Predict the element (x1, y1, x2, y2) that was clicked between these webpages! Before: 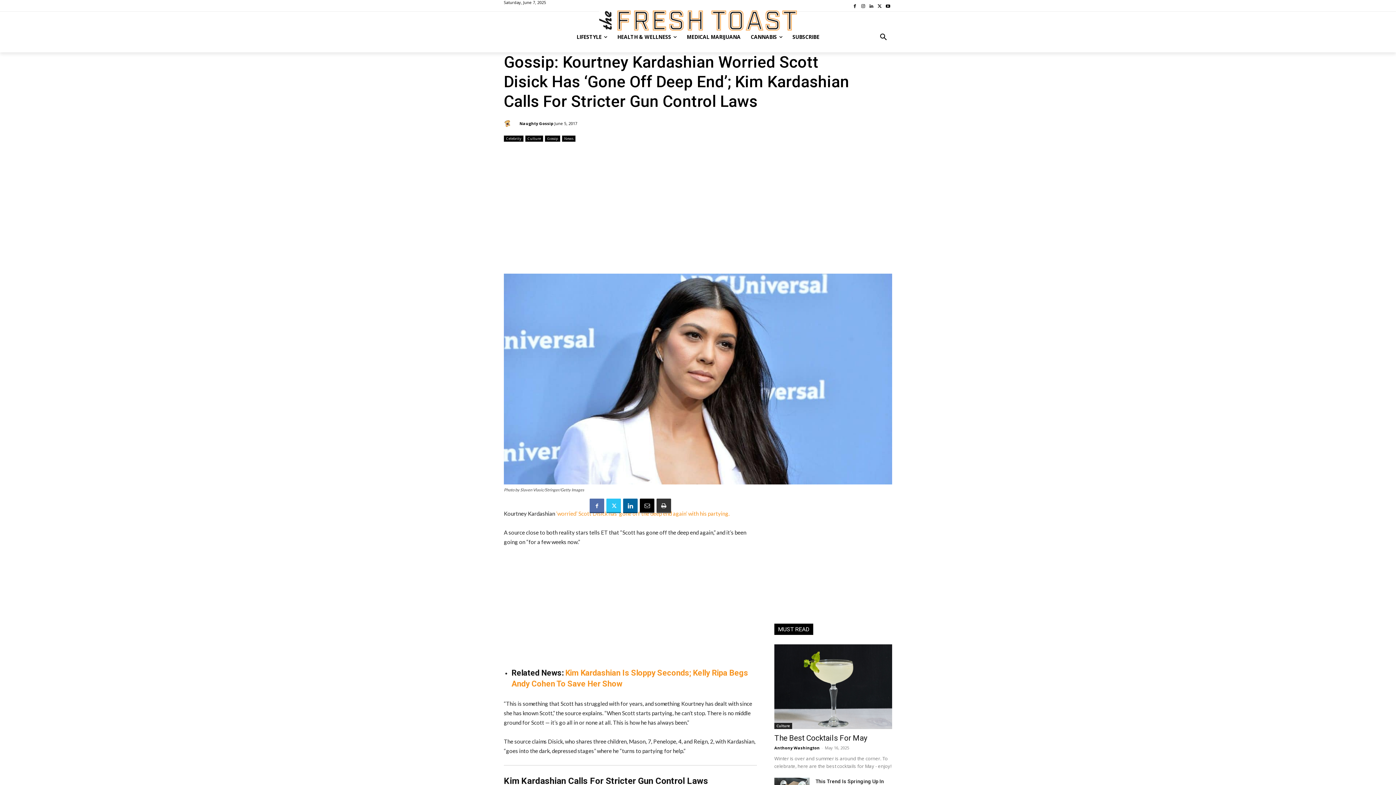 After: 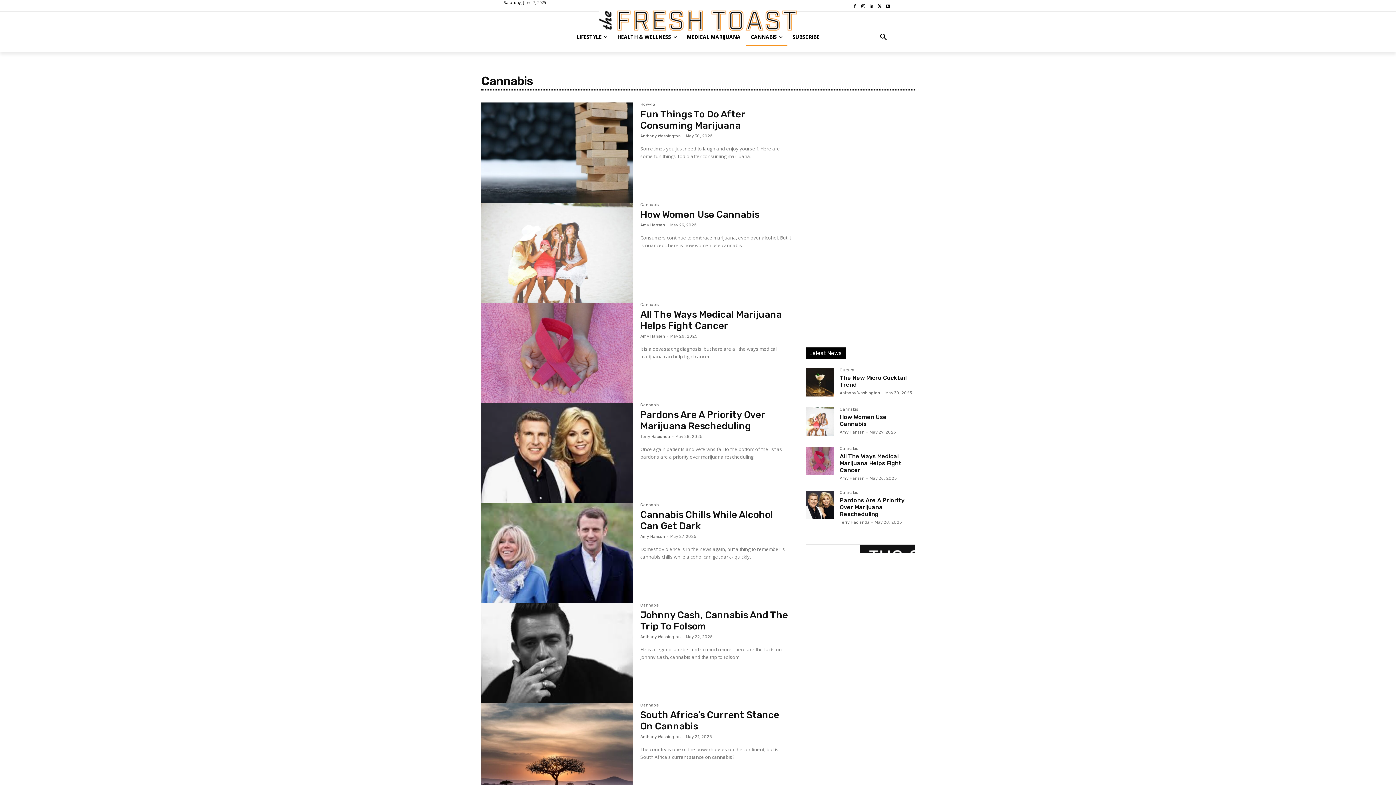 Action: label: CANNABIS bbox: (745, 28, 787, 45)